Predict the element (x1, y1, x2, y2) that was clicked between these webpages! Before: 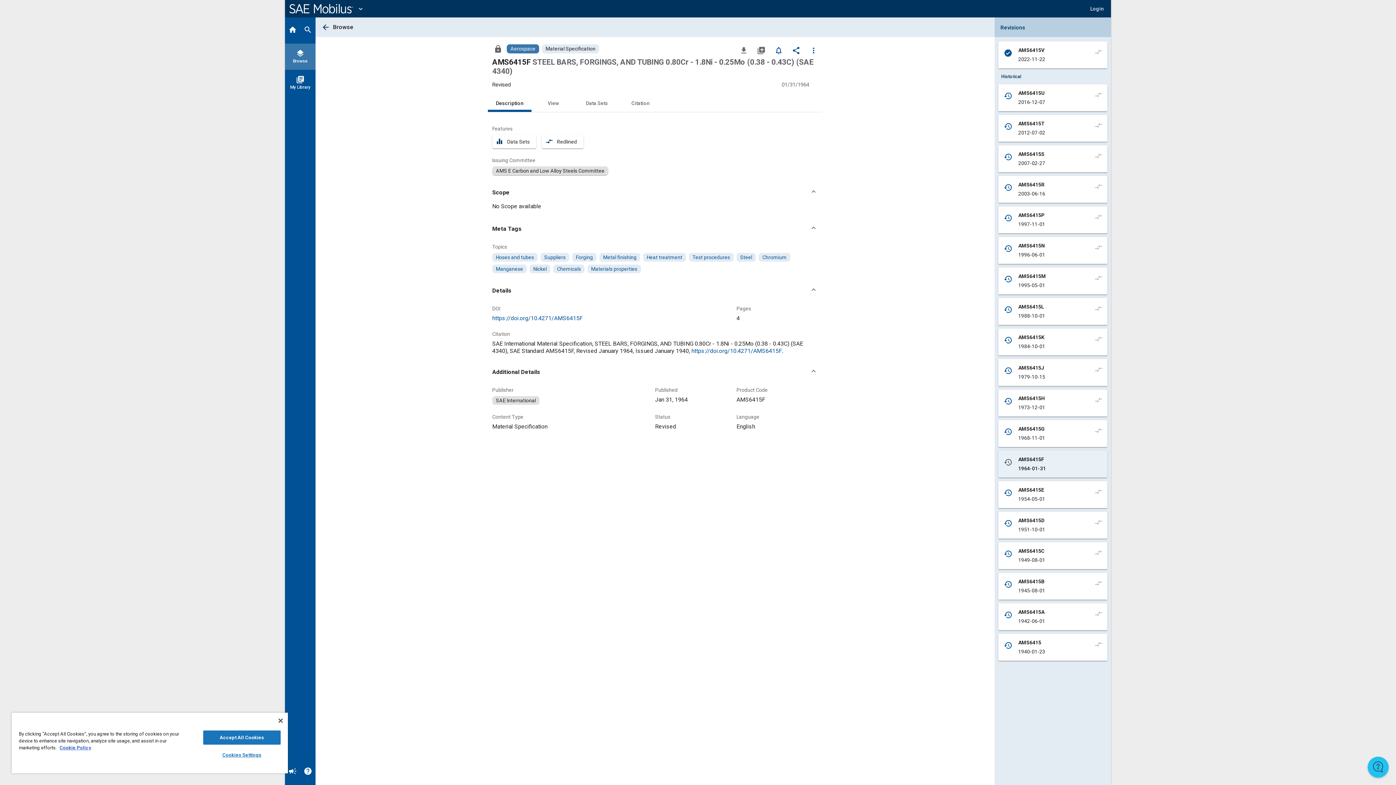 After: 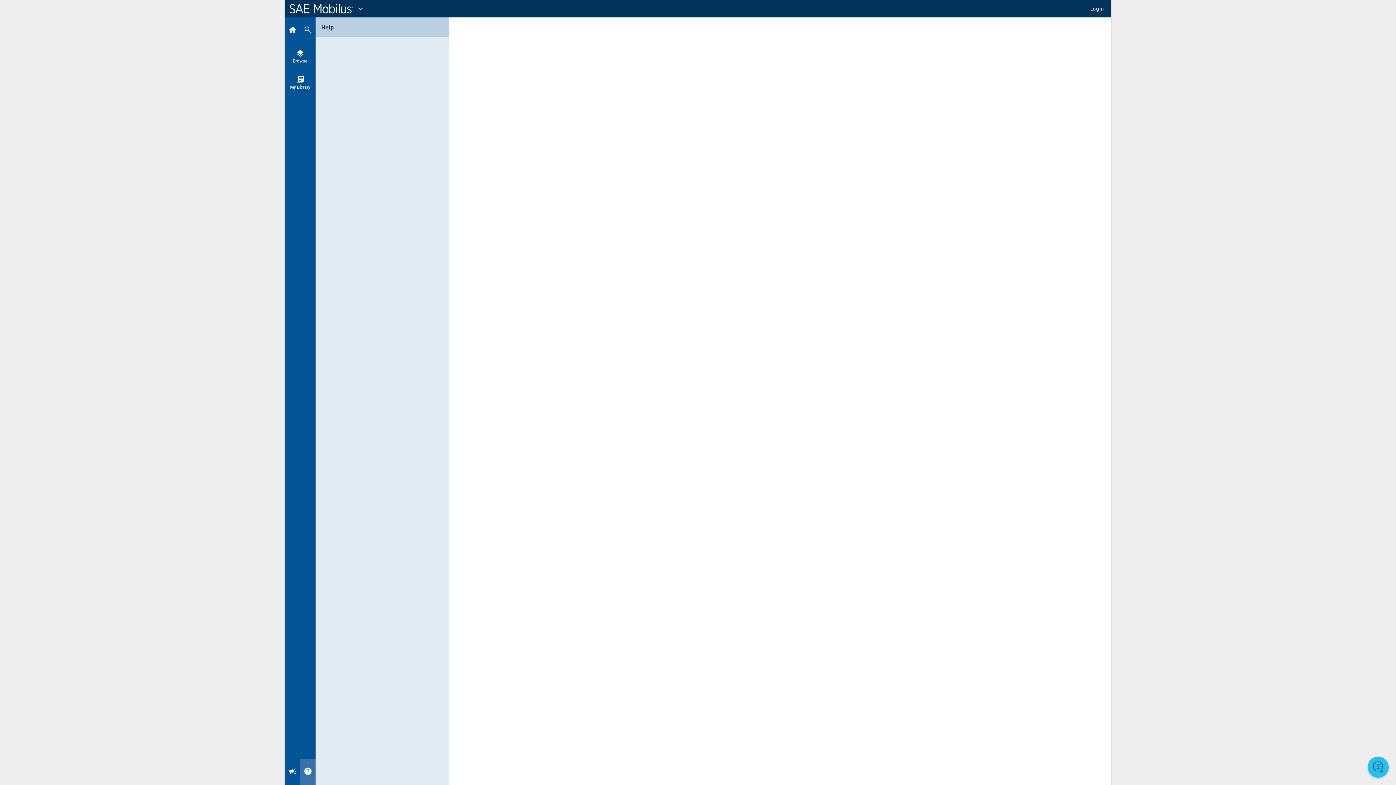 Action: bbox: (300, 759, 315, 785) label: Help